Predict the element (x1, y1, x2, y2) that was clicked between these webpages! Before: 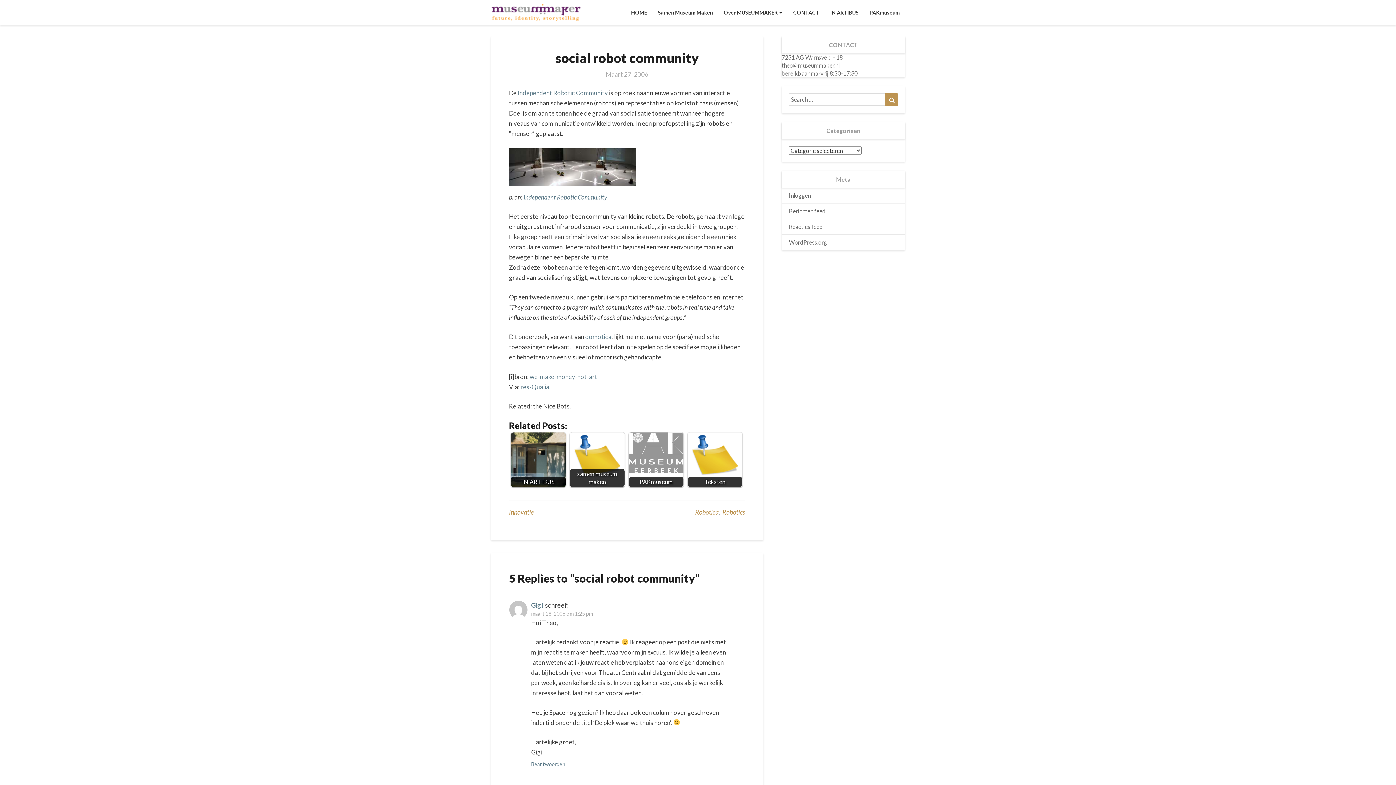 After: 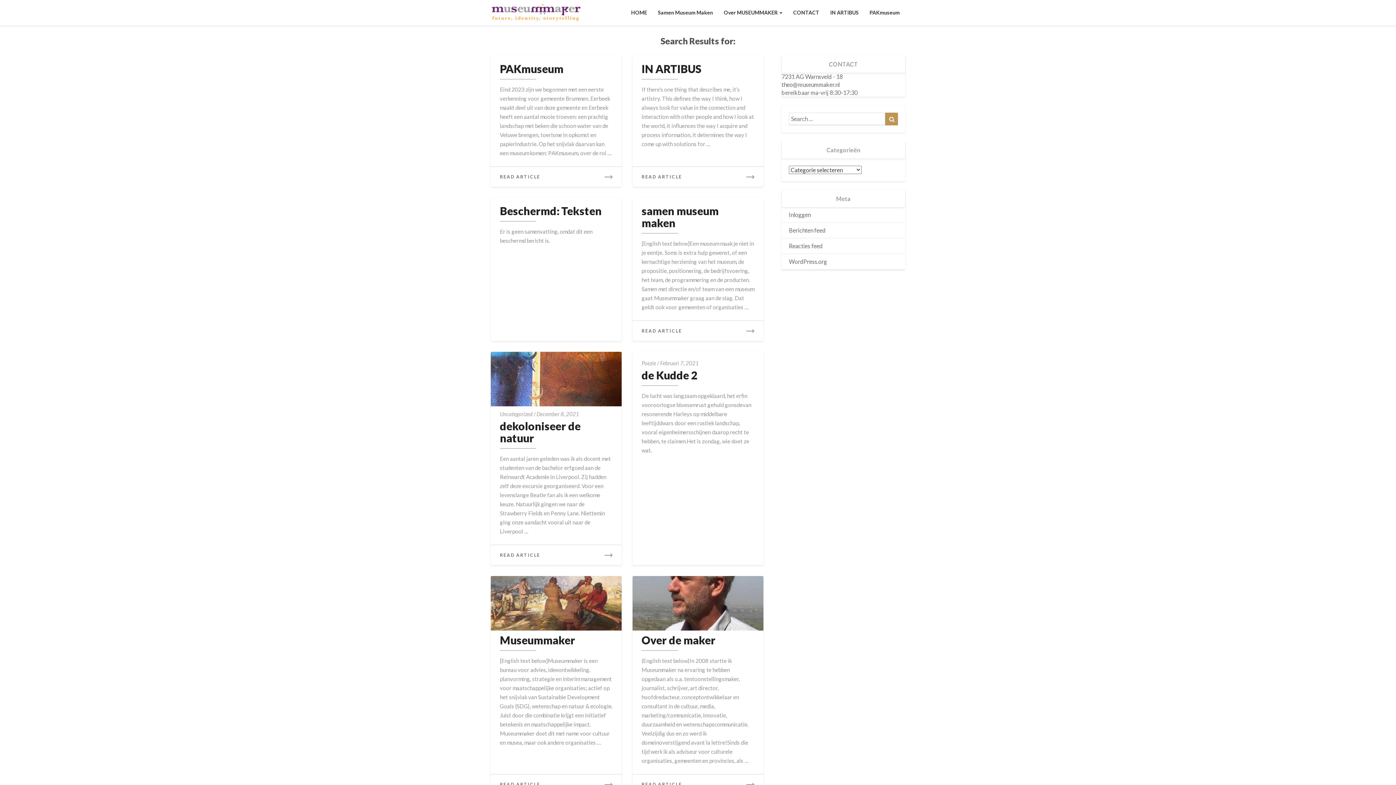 Action: bbox: (885, 93, 898, 106) label: Search